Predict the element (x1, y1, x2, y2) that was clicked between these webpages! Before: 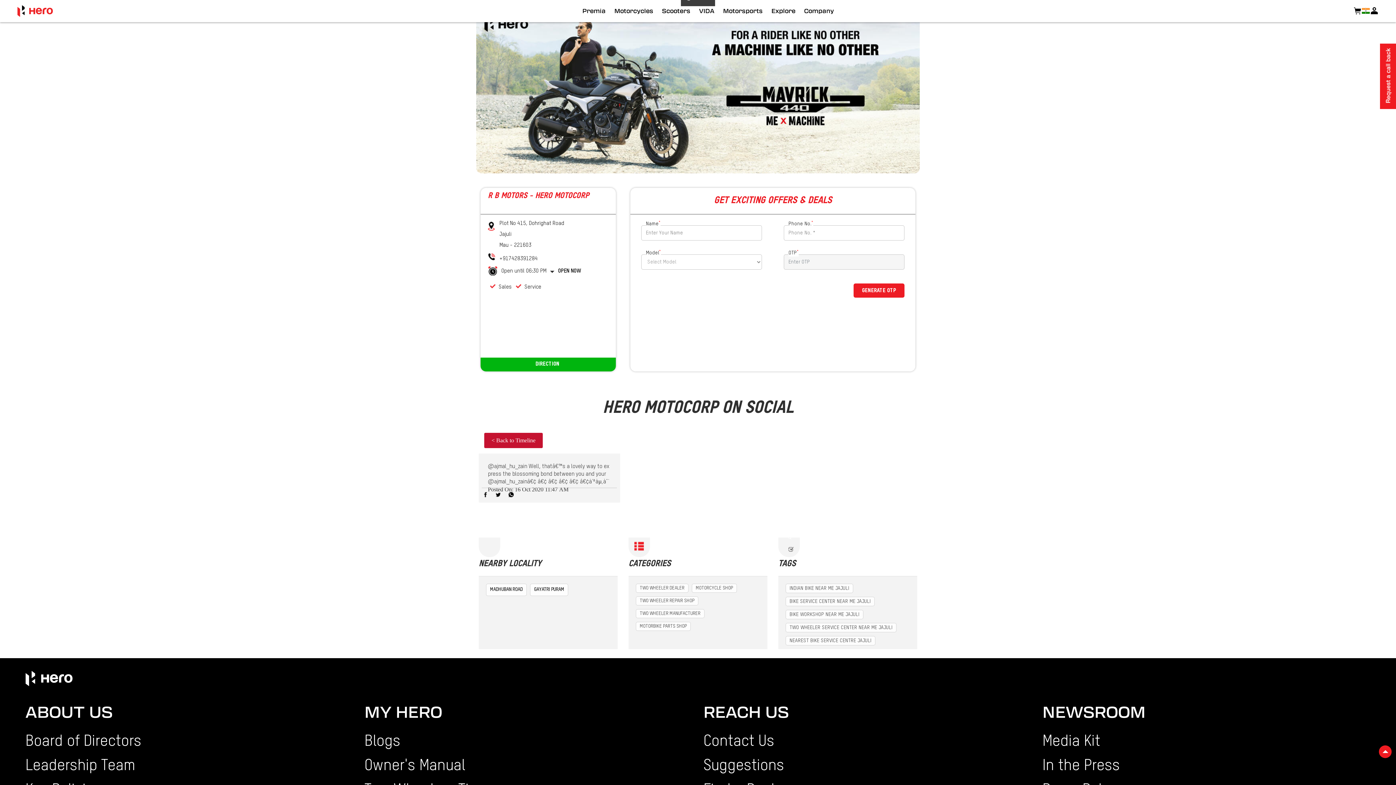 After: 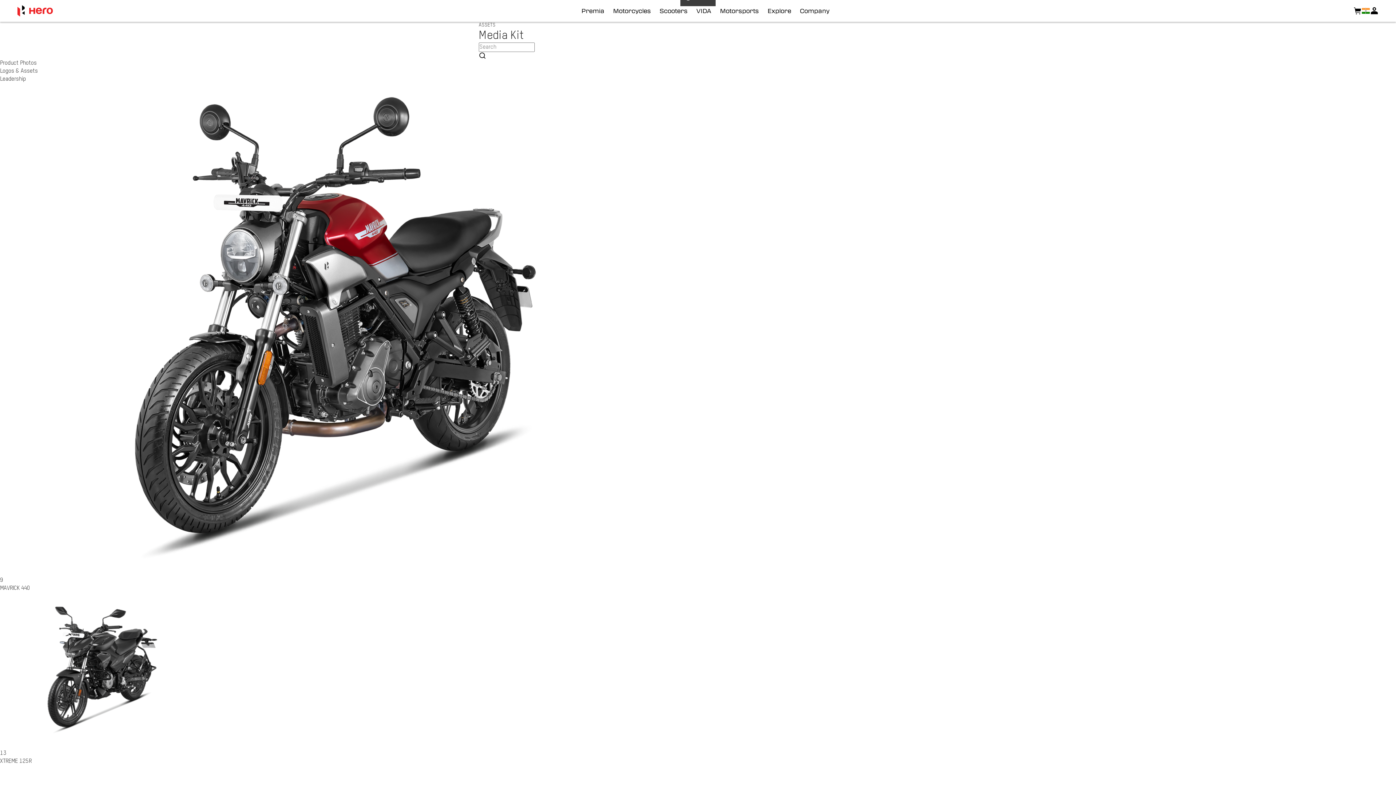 Action: label: Media Kit bbox: (1042, 731, 1365, 752)